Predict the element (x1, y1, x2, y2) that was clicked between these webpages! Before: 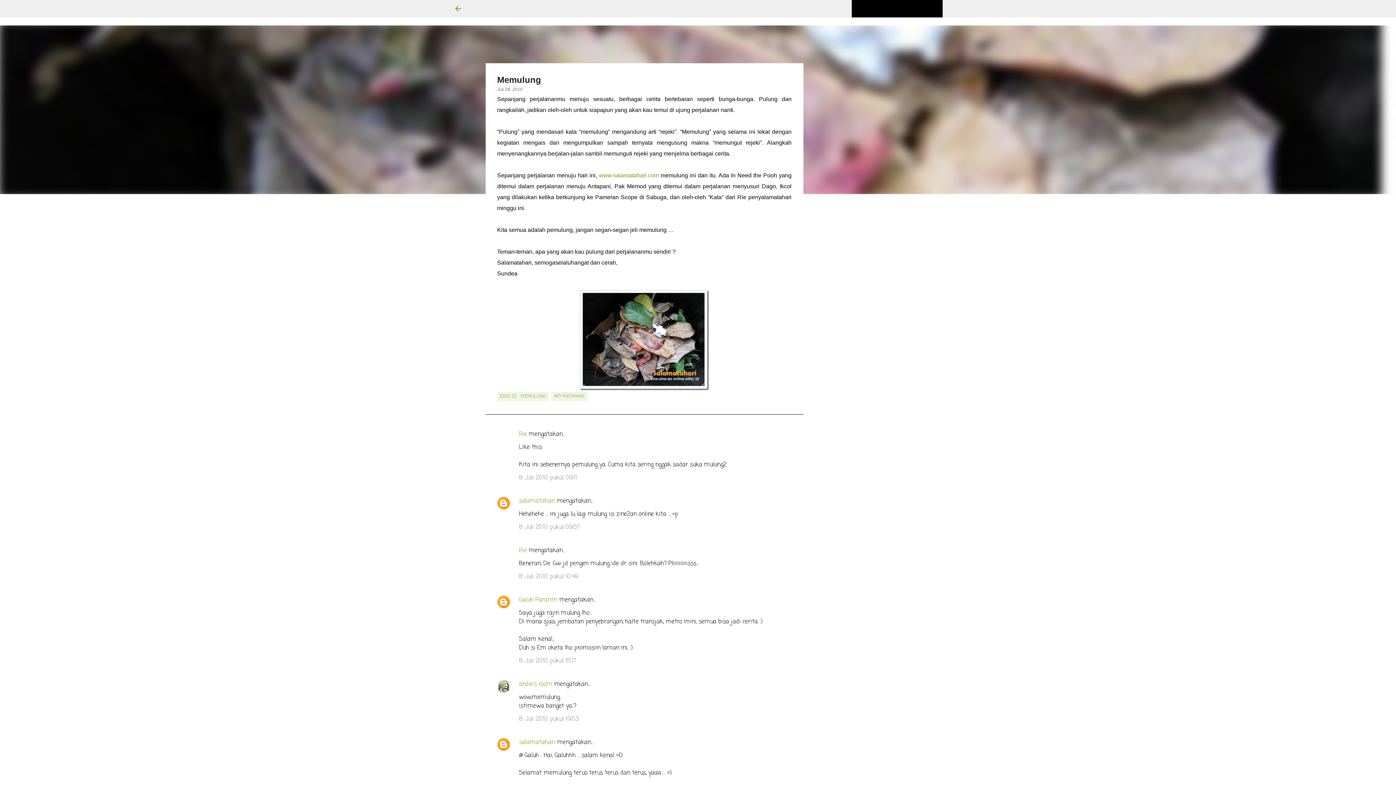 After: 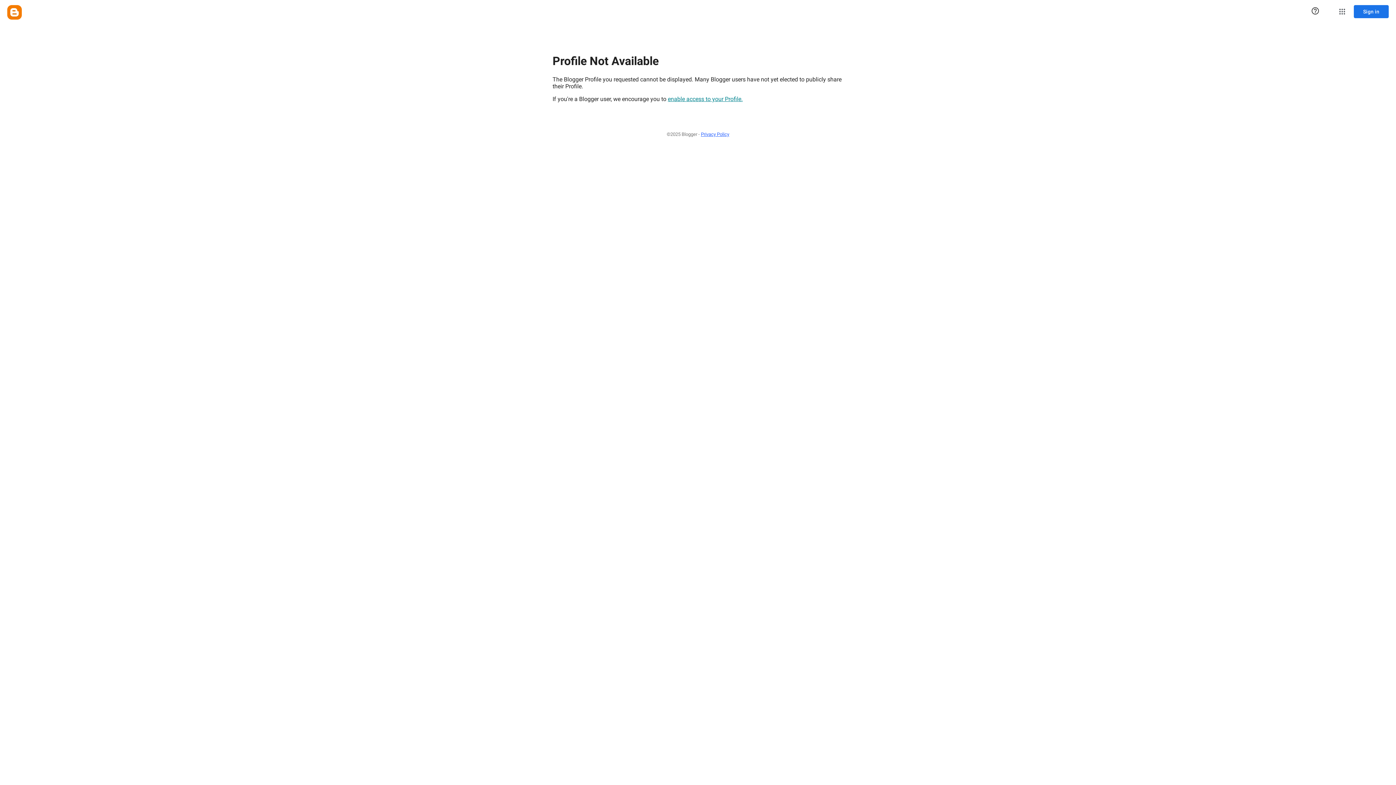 Action: bbox: (519, 497, 555, 505) label: salamatahari